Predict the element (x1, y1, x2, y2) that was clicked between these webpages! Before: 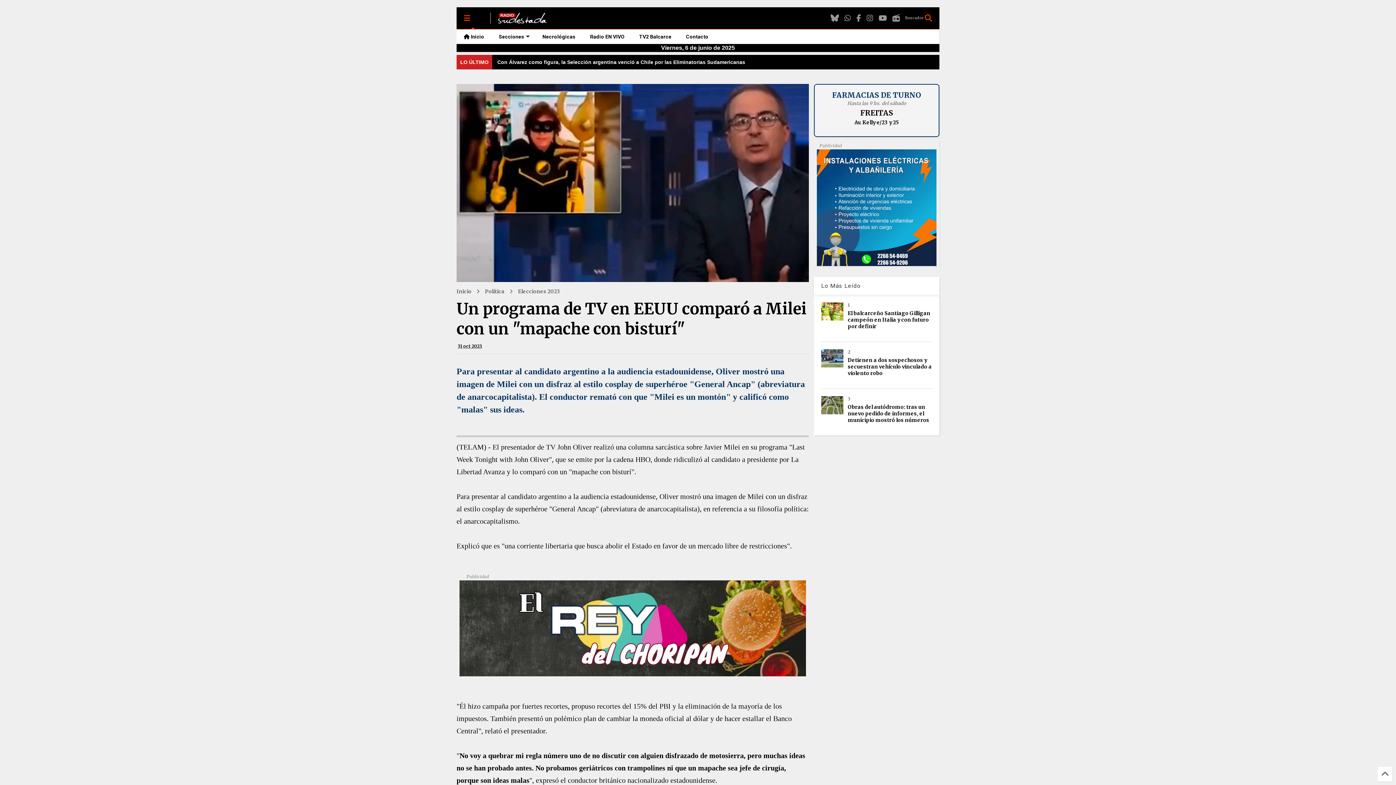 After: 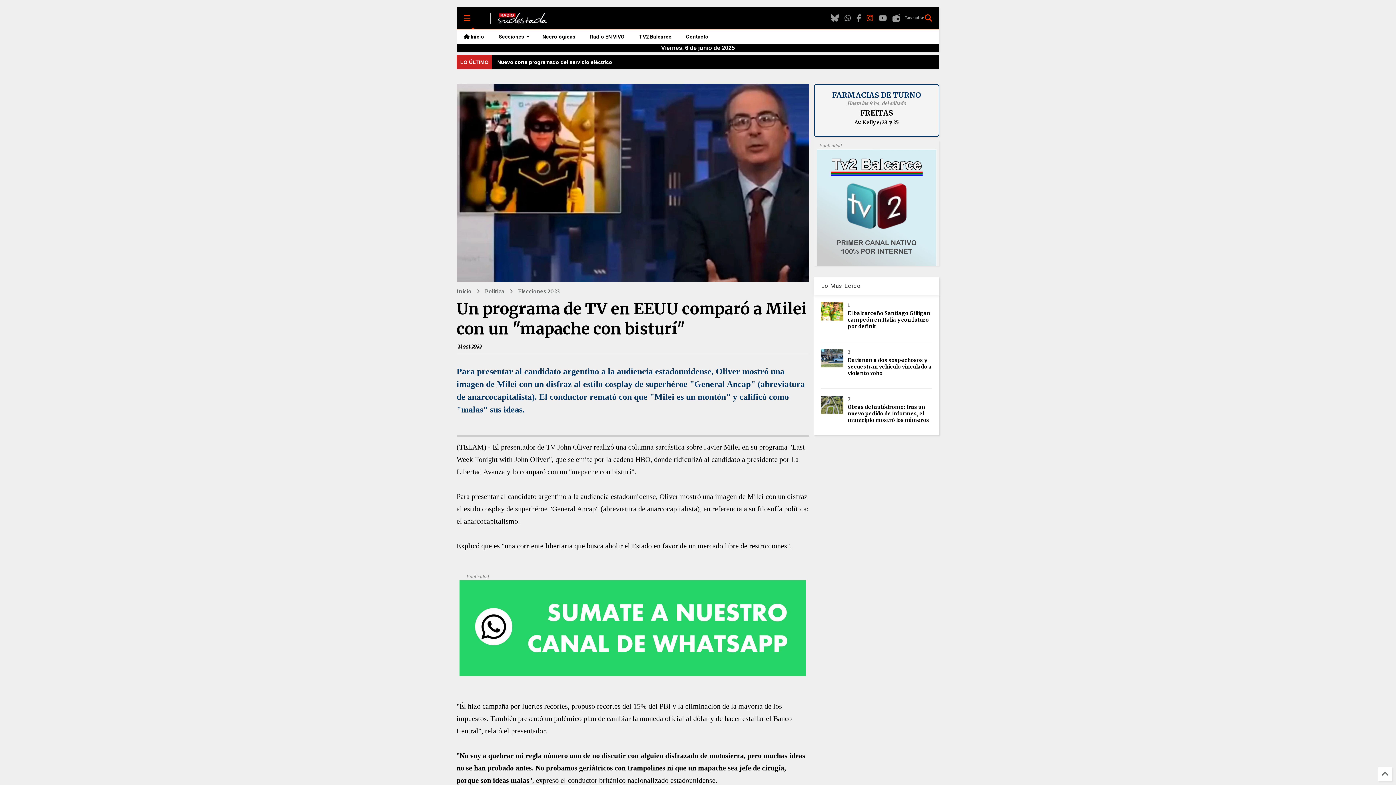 Action: bbox: (866, 8, 873, 28)